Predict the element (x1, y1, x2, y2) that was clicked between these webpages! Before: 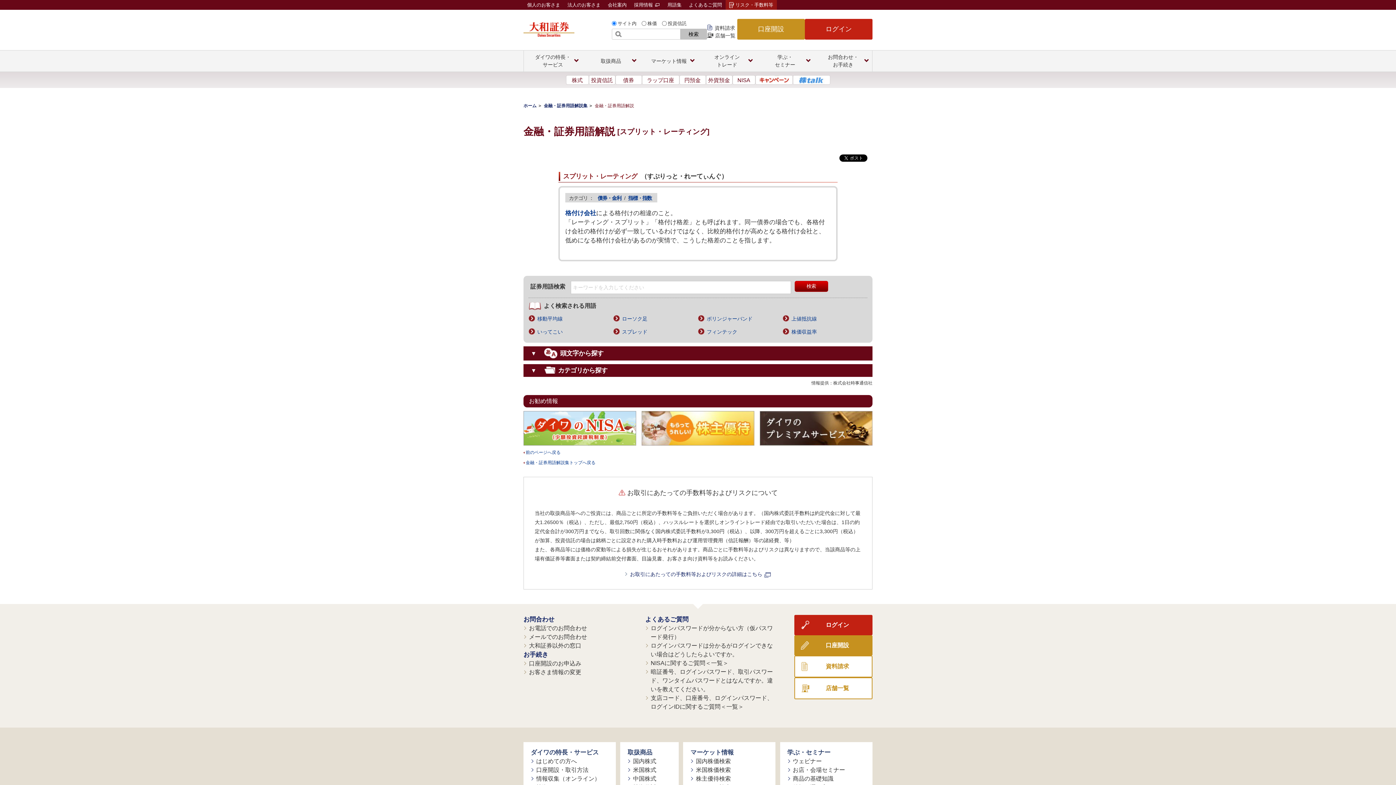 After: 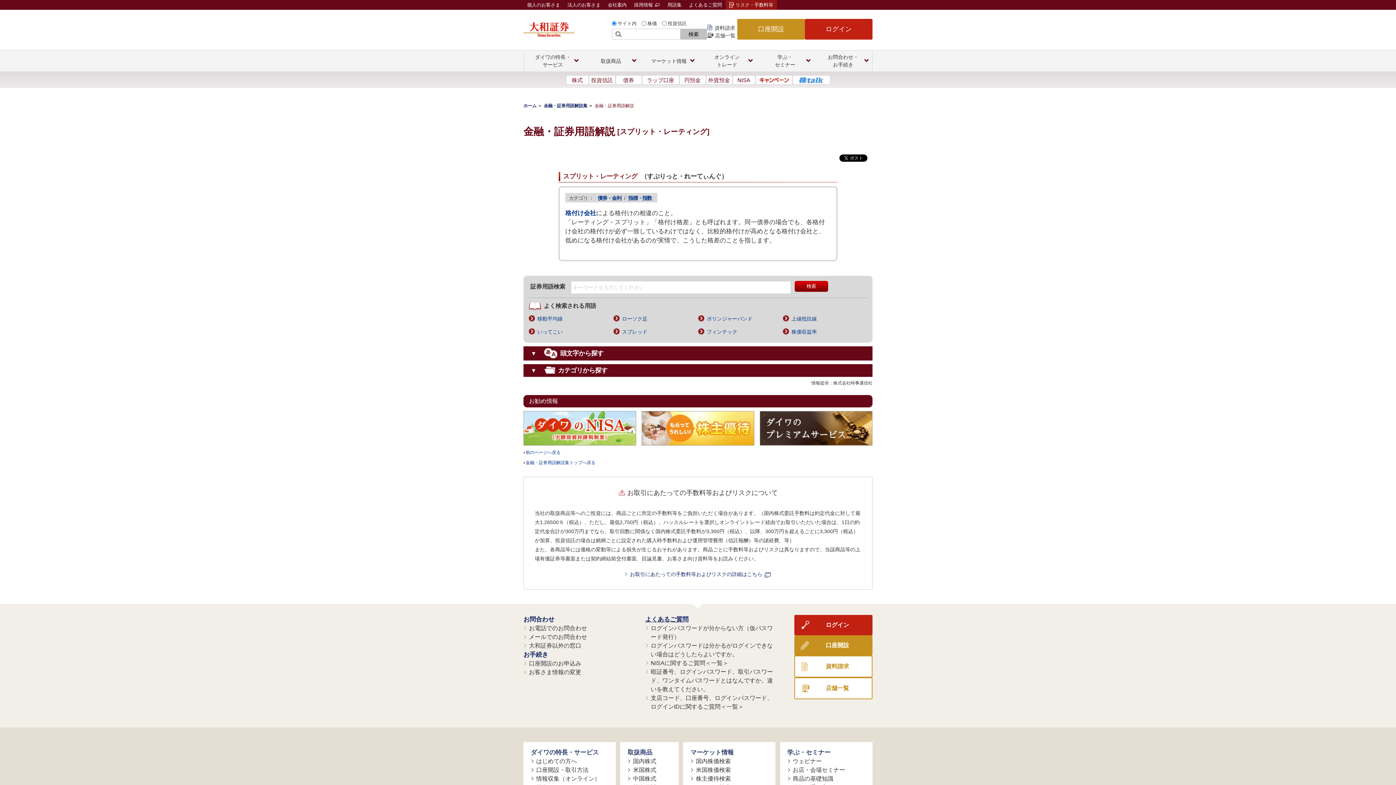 Action: label: よくあるご質問 bbox: (645, 616, 688, 623)